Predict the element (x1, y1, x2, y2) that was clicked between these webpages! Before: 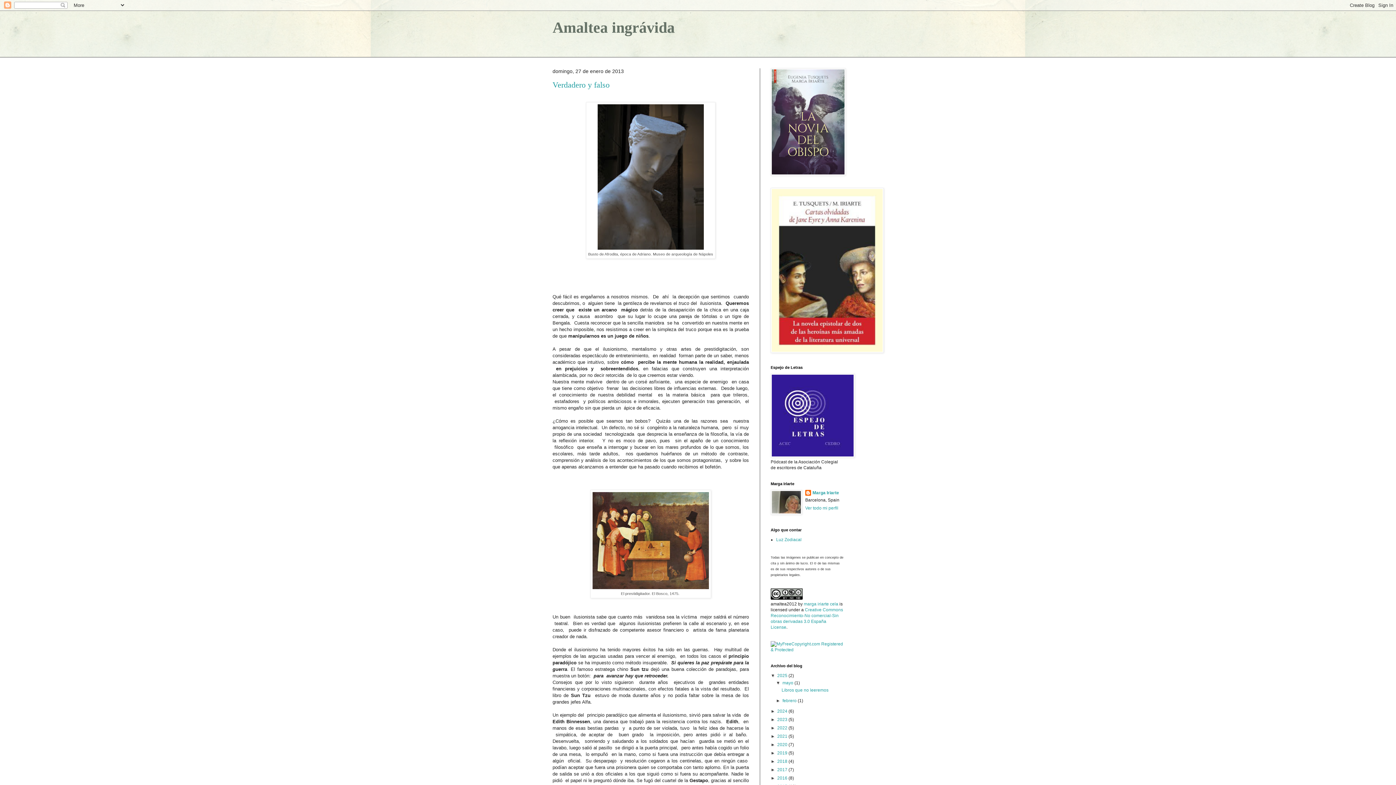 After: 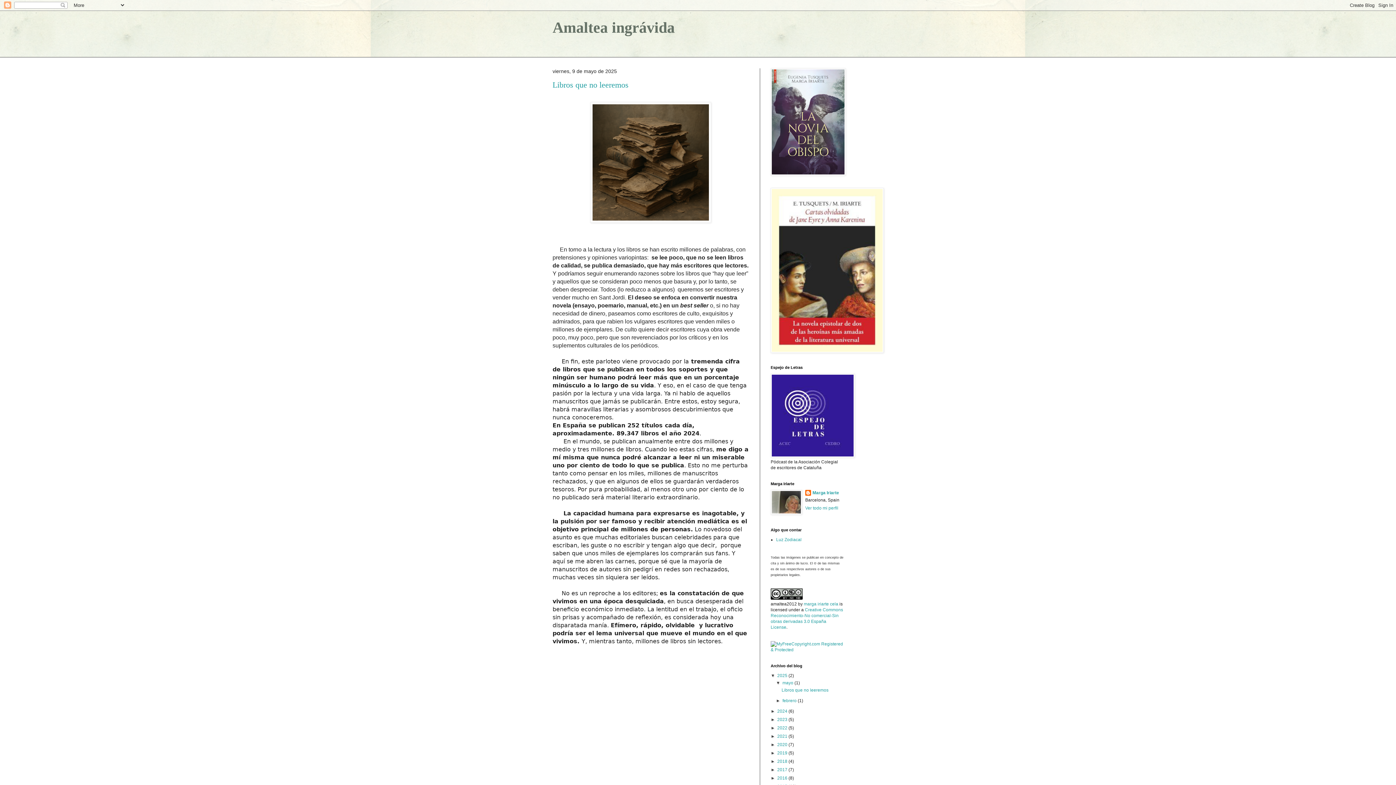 Action: label: mayo  bbox: (782, 680, 794, 685)